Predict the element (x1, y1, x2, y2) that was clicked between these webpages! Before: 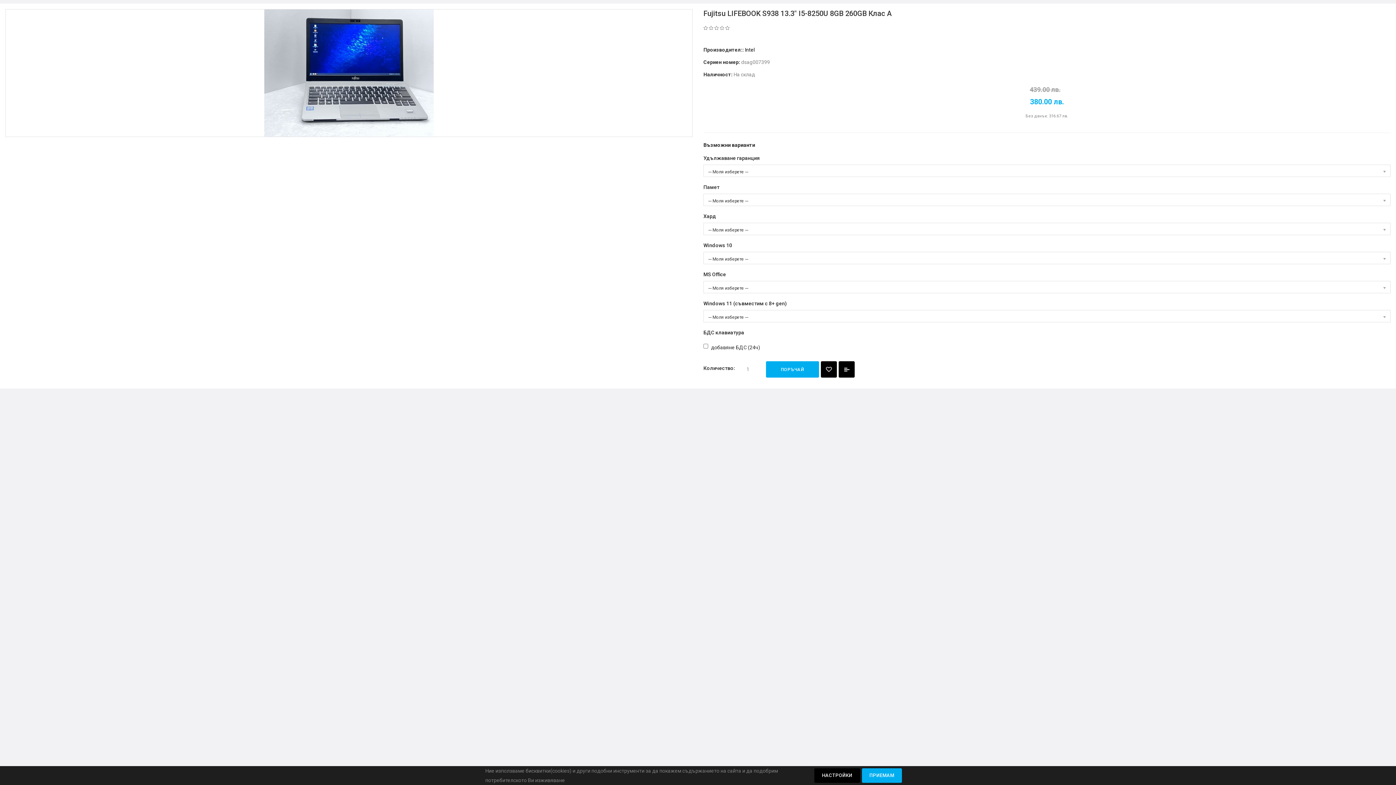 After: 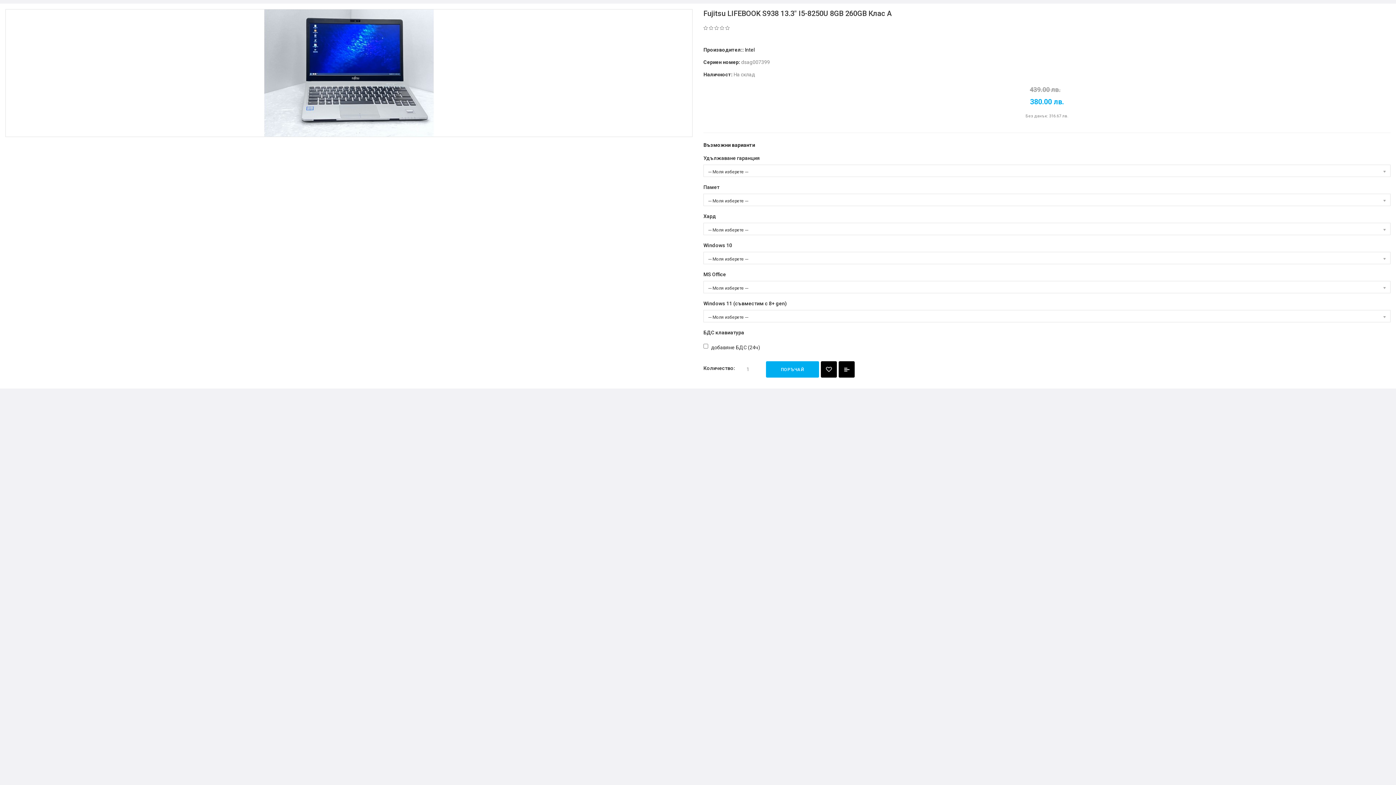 Action: label: ПРИЕМАМ bbox: (862, 768, 902, 783)